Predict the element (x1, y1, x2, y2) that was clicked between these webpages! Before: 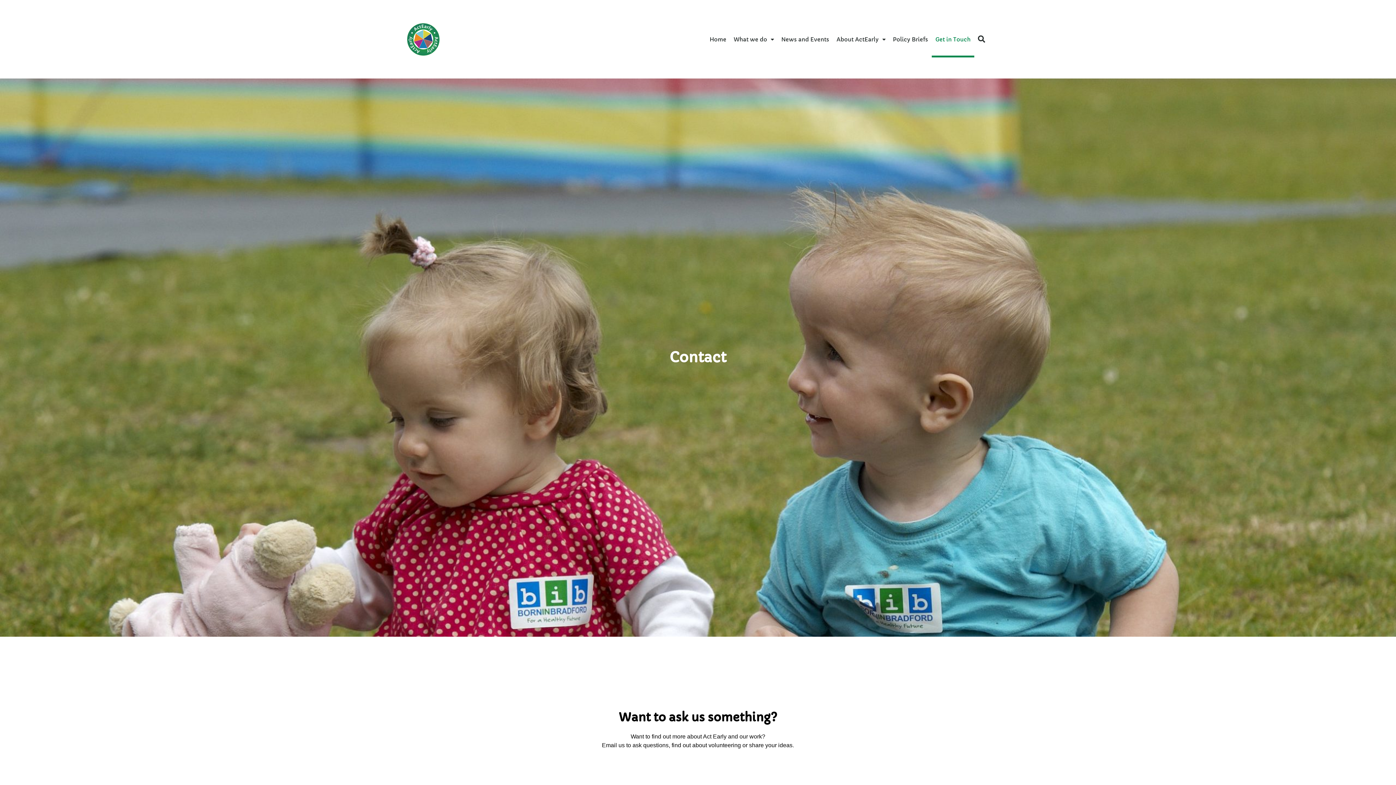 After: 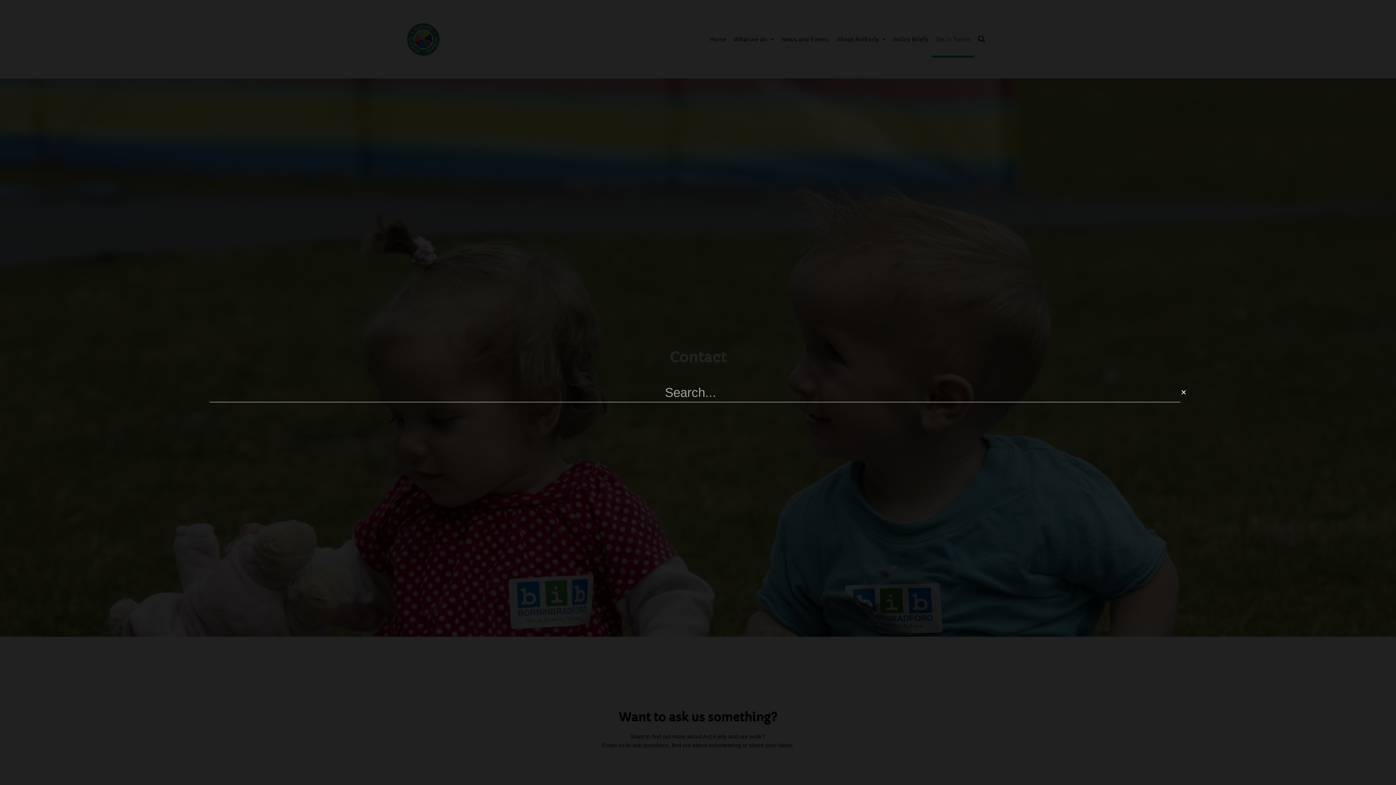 Action: bbox: (974, 32, 989, 46) label: Search